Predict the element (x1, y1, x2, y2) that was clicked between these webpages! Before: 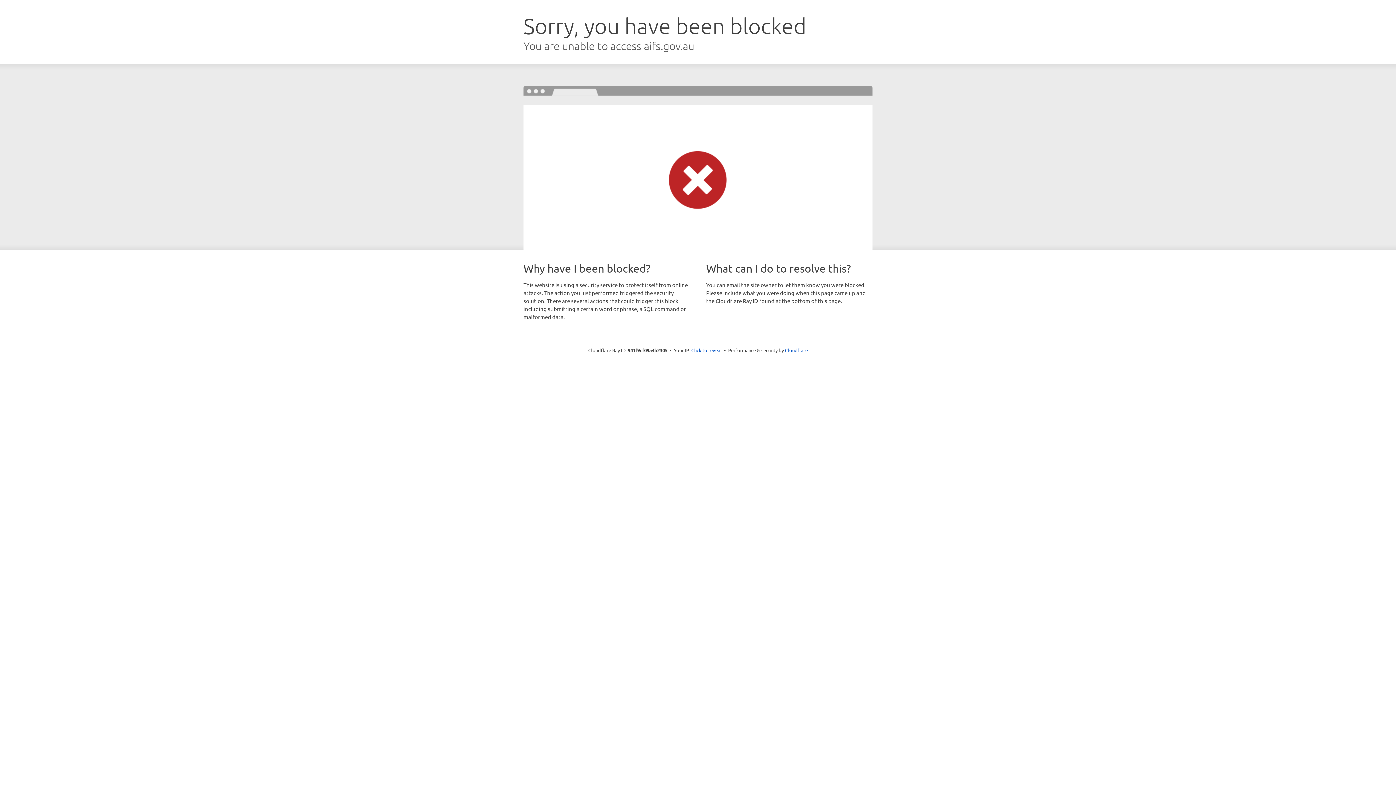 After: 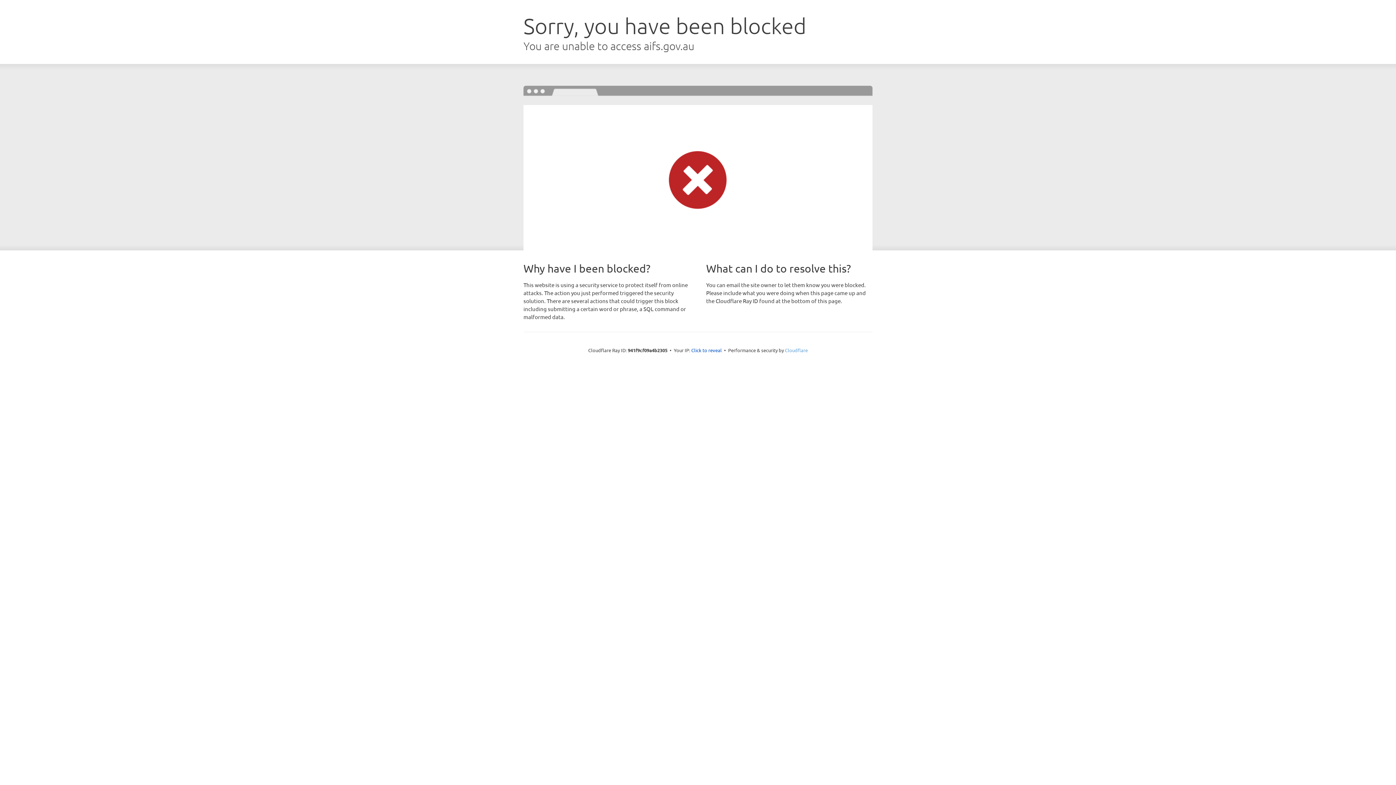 Action: label: Cloudflare bbox: (785, 347, 808, 353)